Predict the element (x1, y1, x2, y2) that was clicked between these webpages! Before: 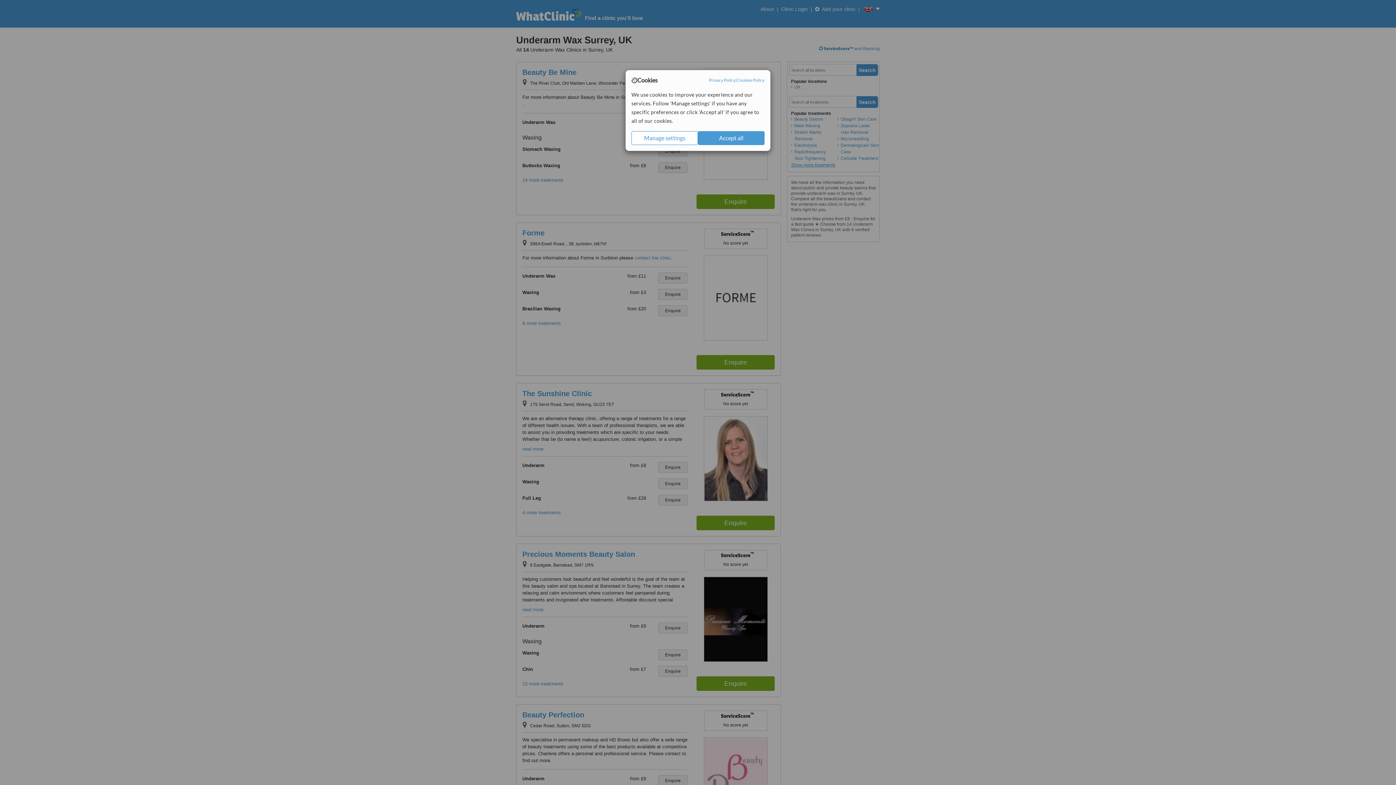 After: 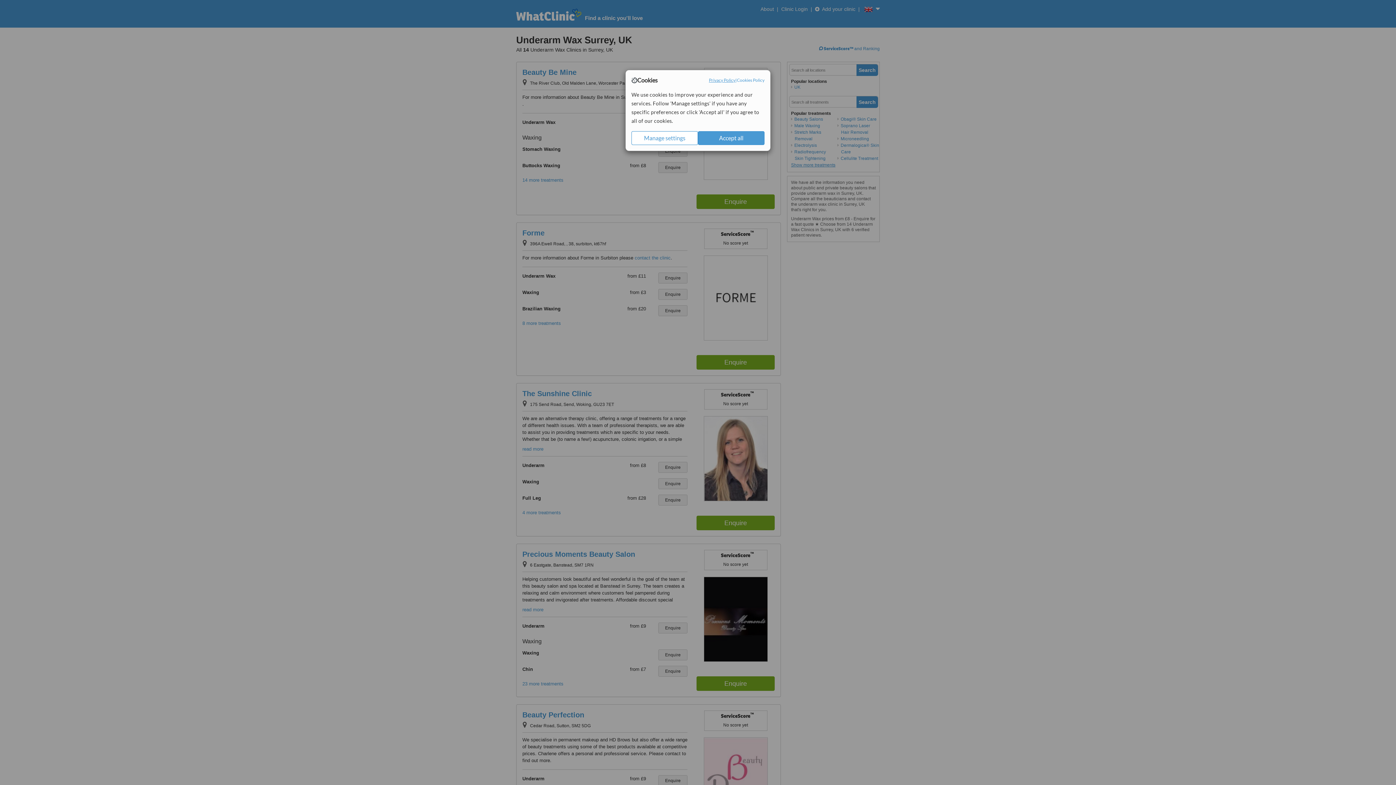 Action: bbox: (709, 77, 735, 83) label: Privacy Policy